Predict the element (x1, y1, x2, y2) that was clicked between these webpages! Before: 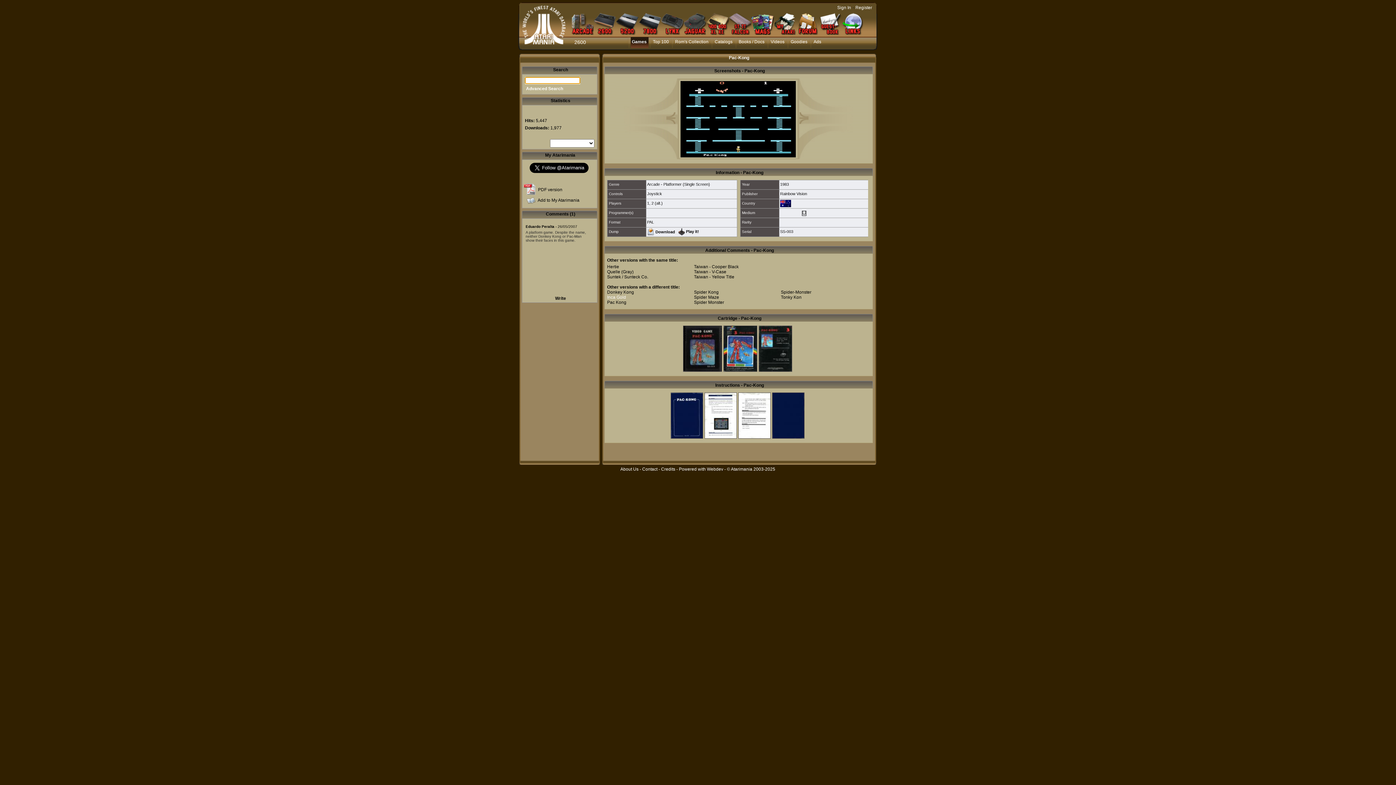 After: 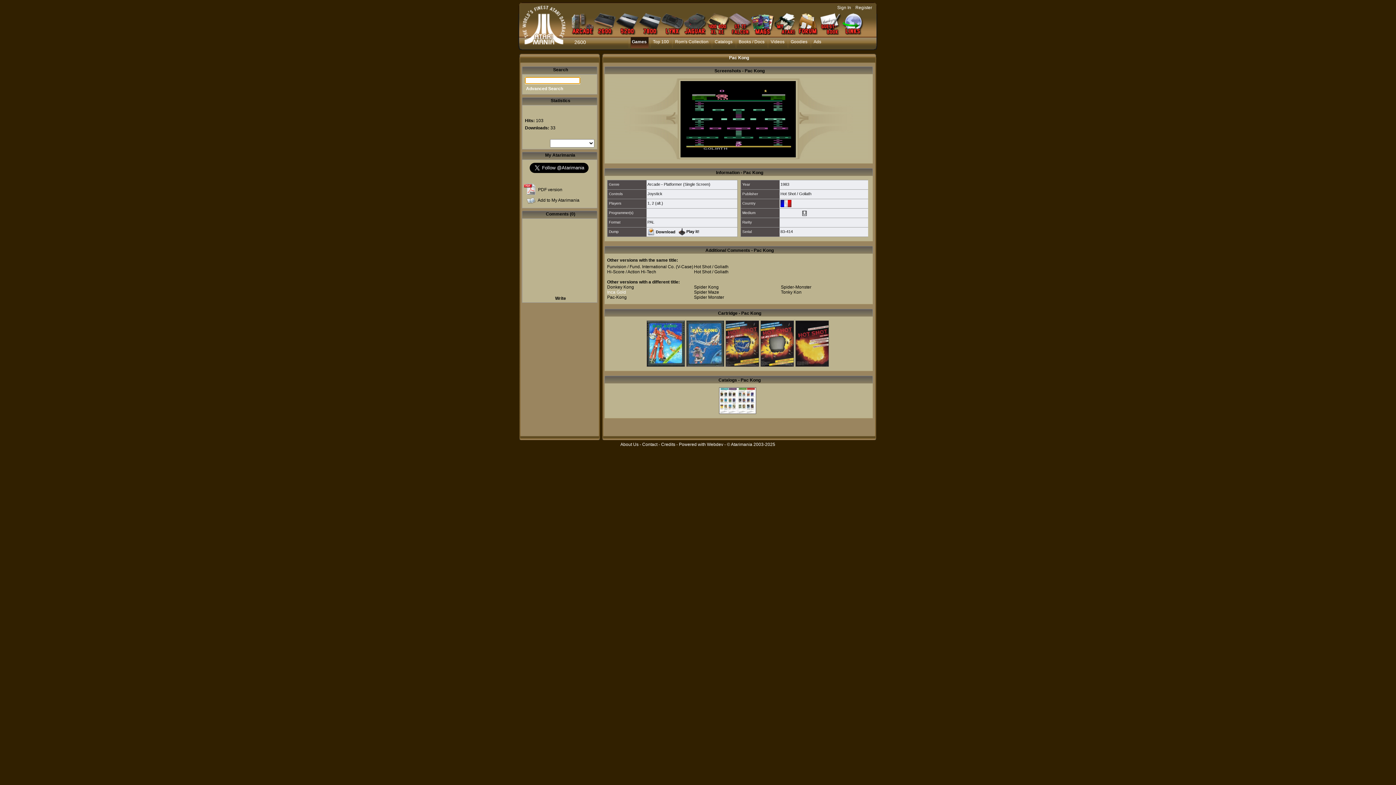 Action: label: Pac Kong bbox: (607, 300, 626, 305)